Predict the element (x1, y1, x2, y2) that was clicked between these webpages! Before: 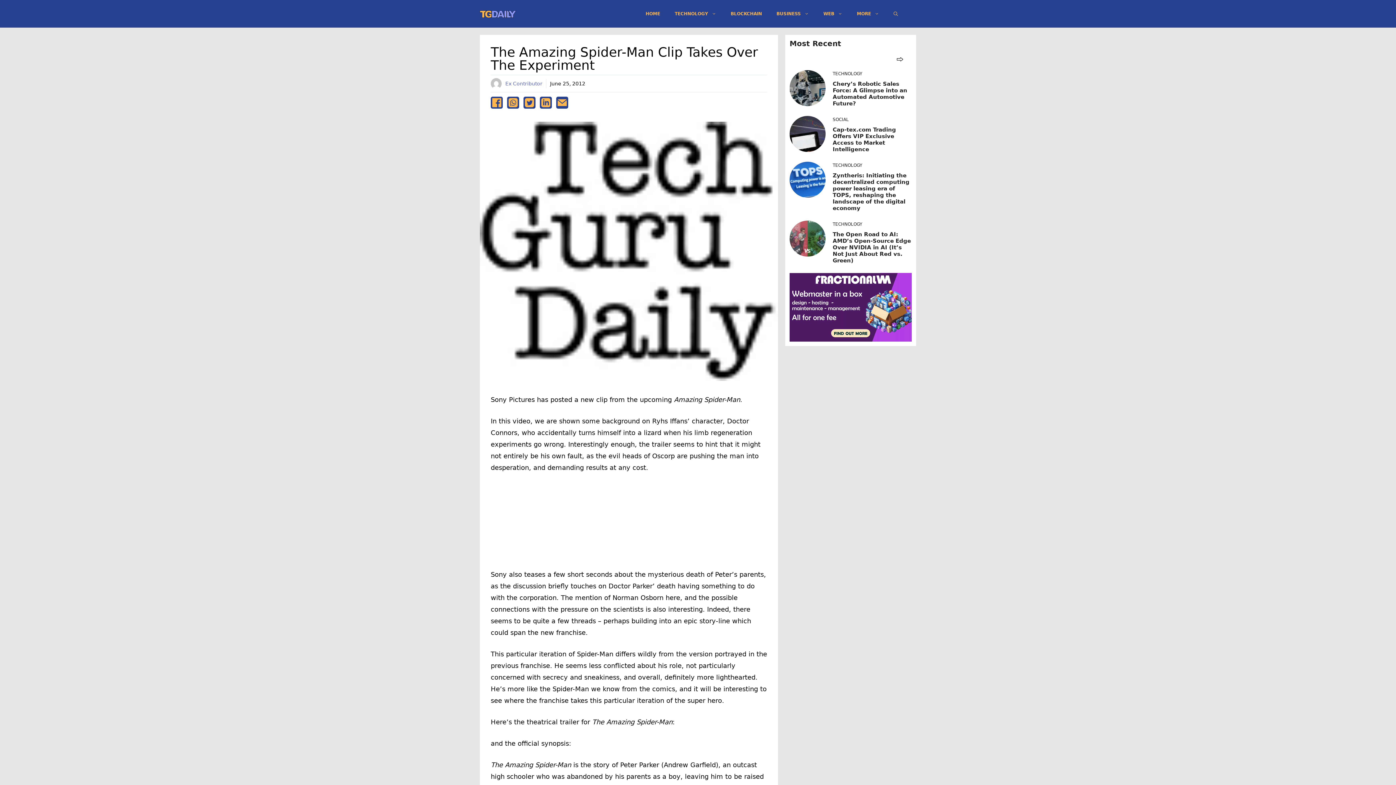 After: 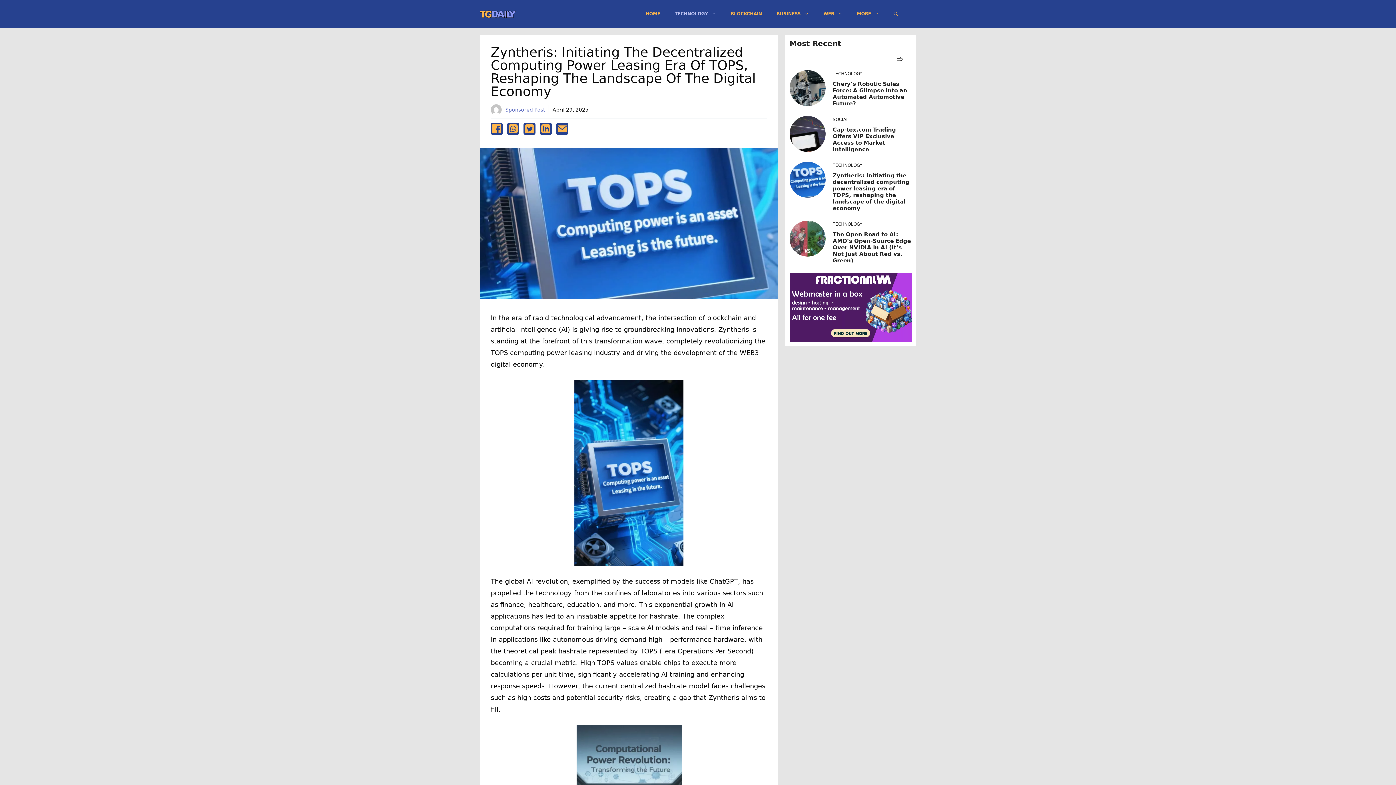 Action: bbox: (832, 172, 909, 211) label: Zyntheris: Initiating the decentralized computing power leasing era of TOPS, reshaping the landscape of the digital economy